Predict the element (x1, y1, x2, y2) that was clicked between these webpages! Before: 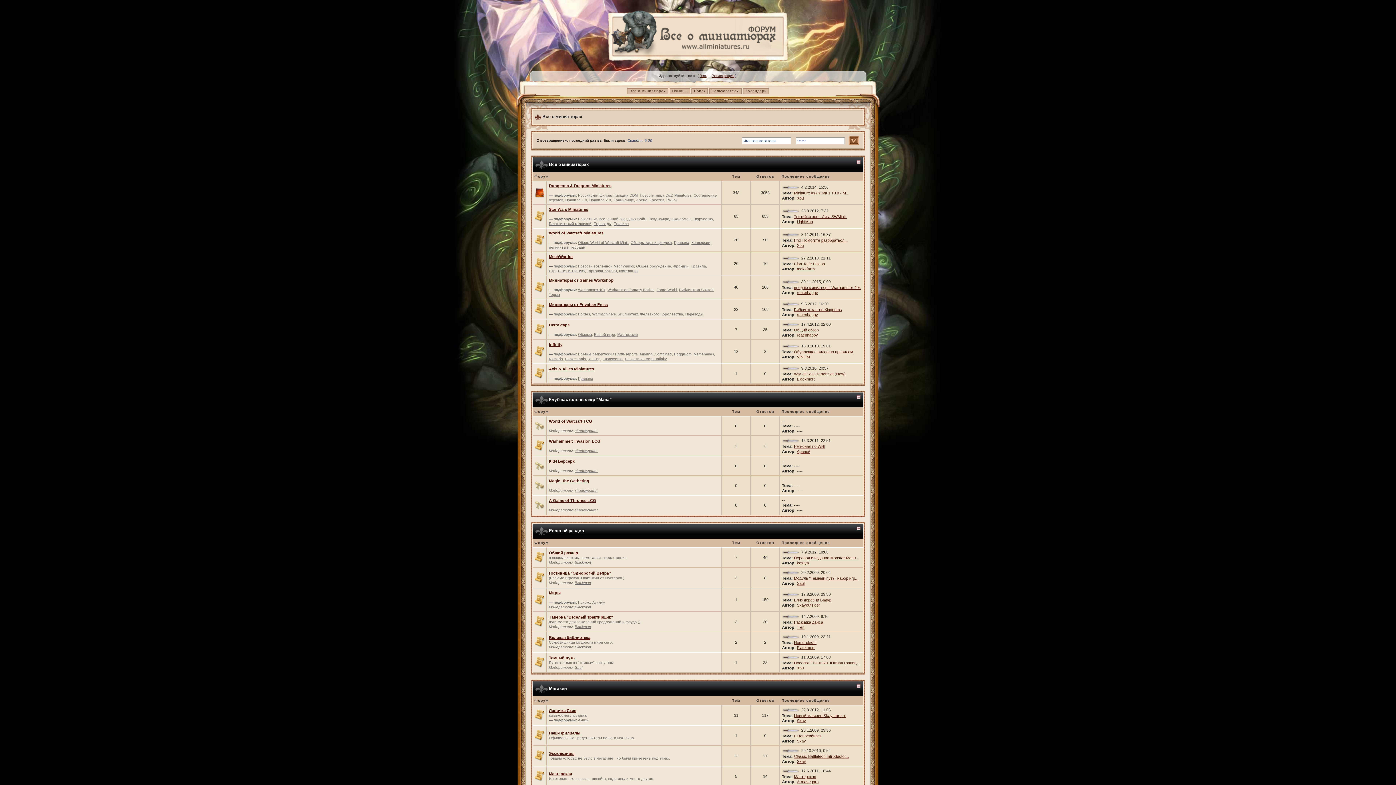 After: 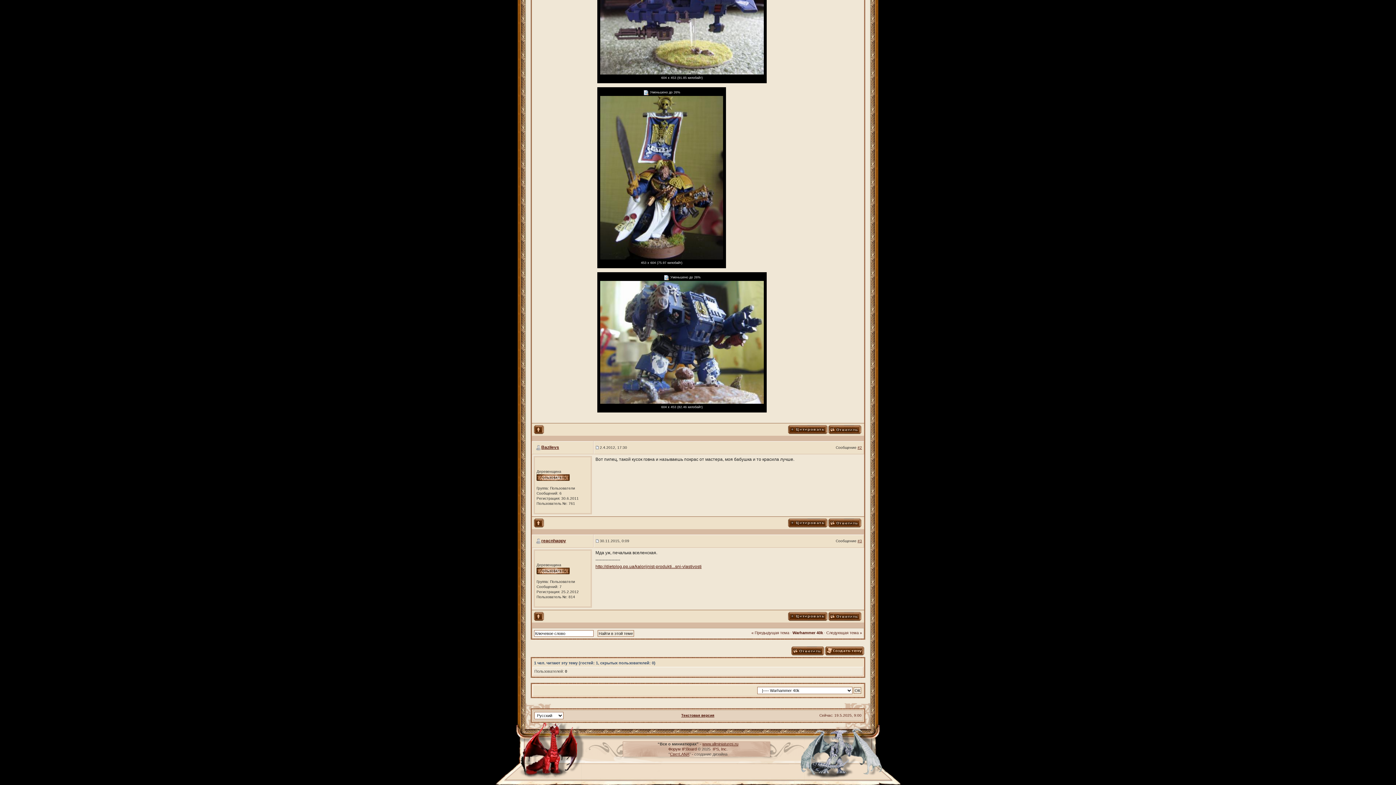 Action: bbox: (794, 285, 861, 289) label: продаю миниатюры Warhammer 40k